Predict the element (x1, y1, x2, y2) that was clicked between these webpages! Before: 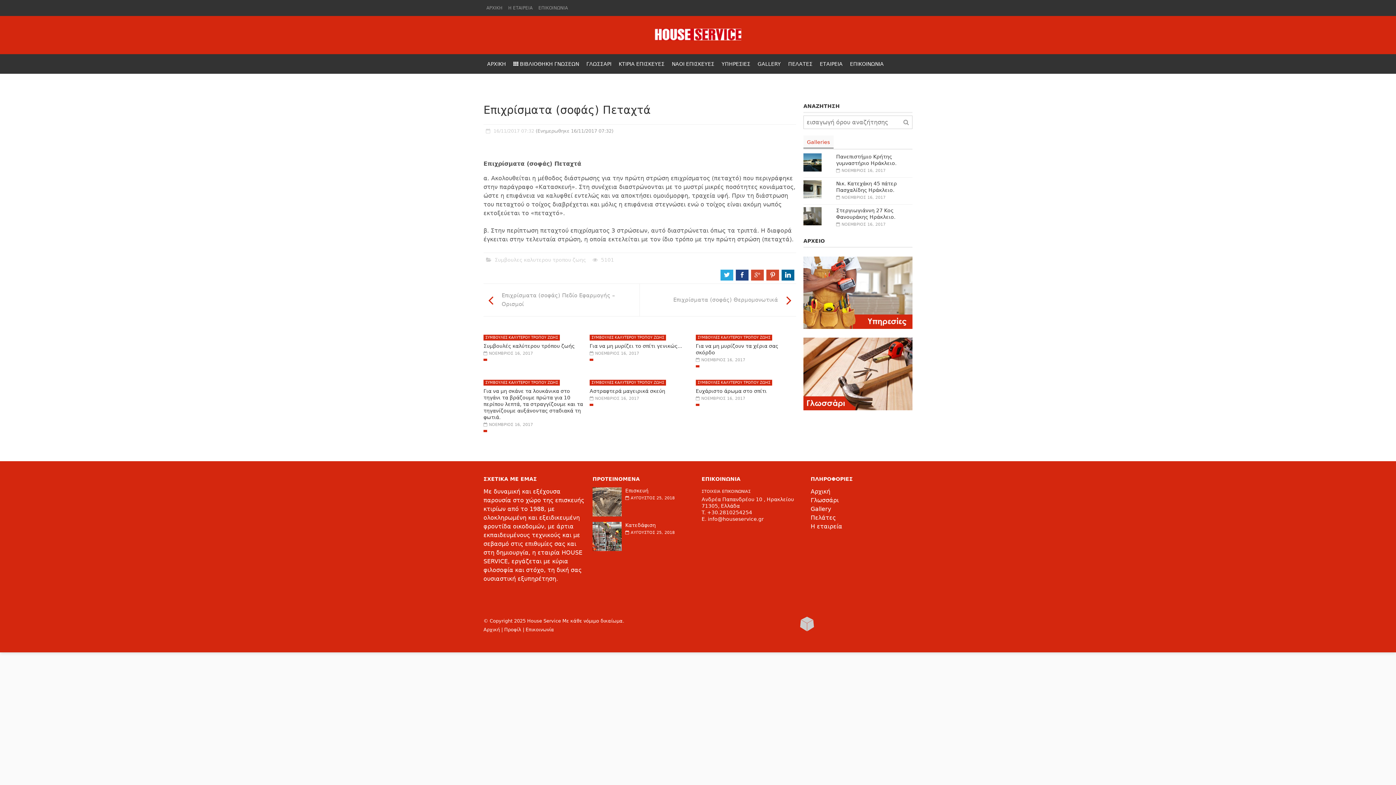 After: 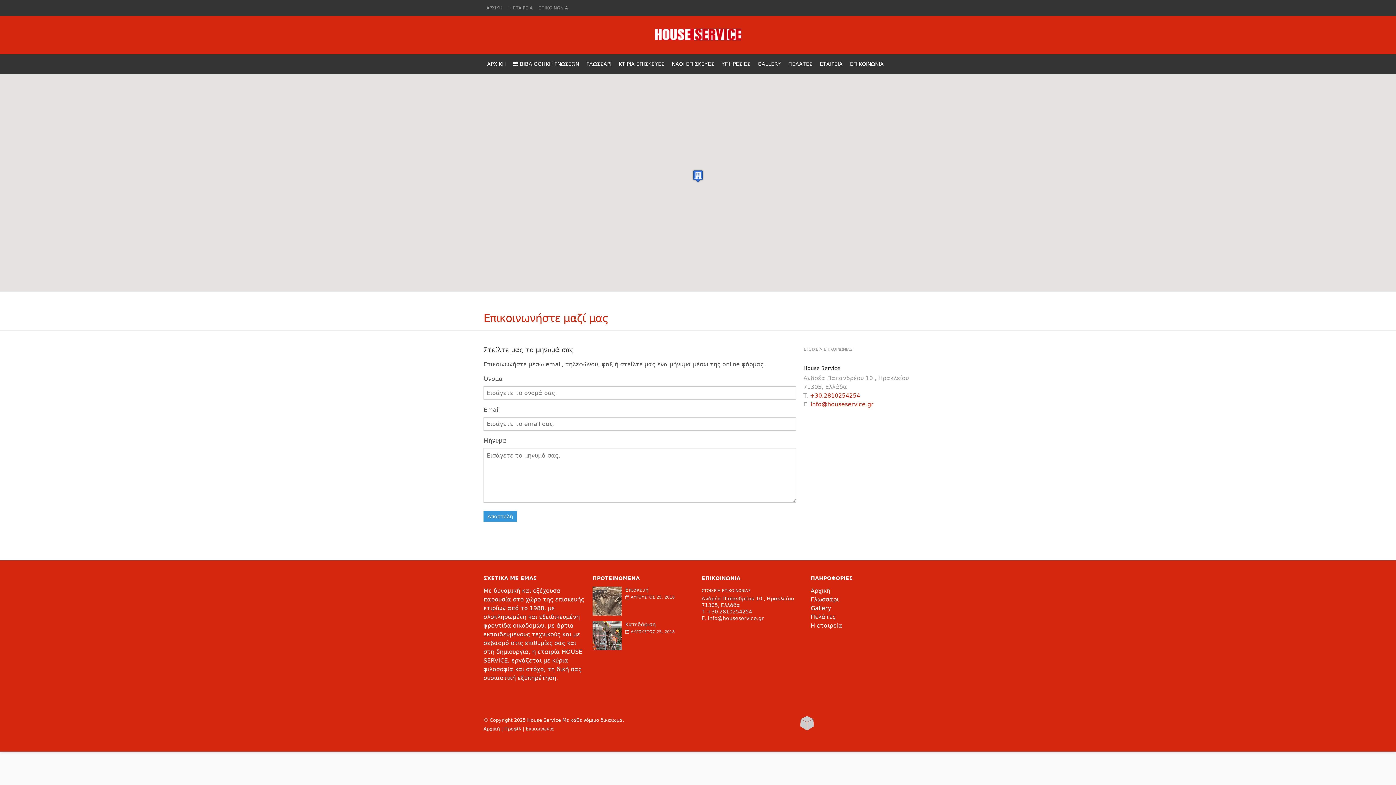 Action: bbox: (535, 0, 570, 16) label: ΕΠΙΚΟΙΝΩΝΙΑ